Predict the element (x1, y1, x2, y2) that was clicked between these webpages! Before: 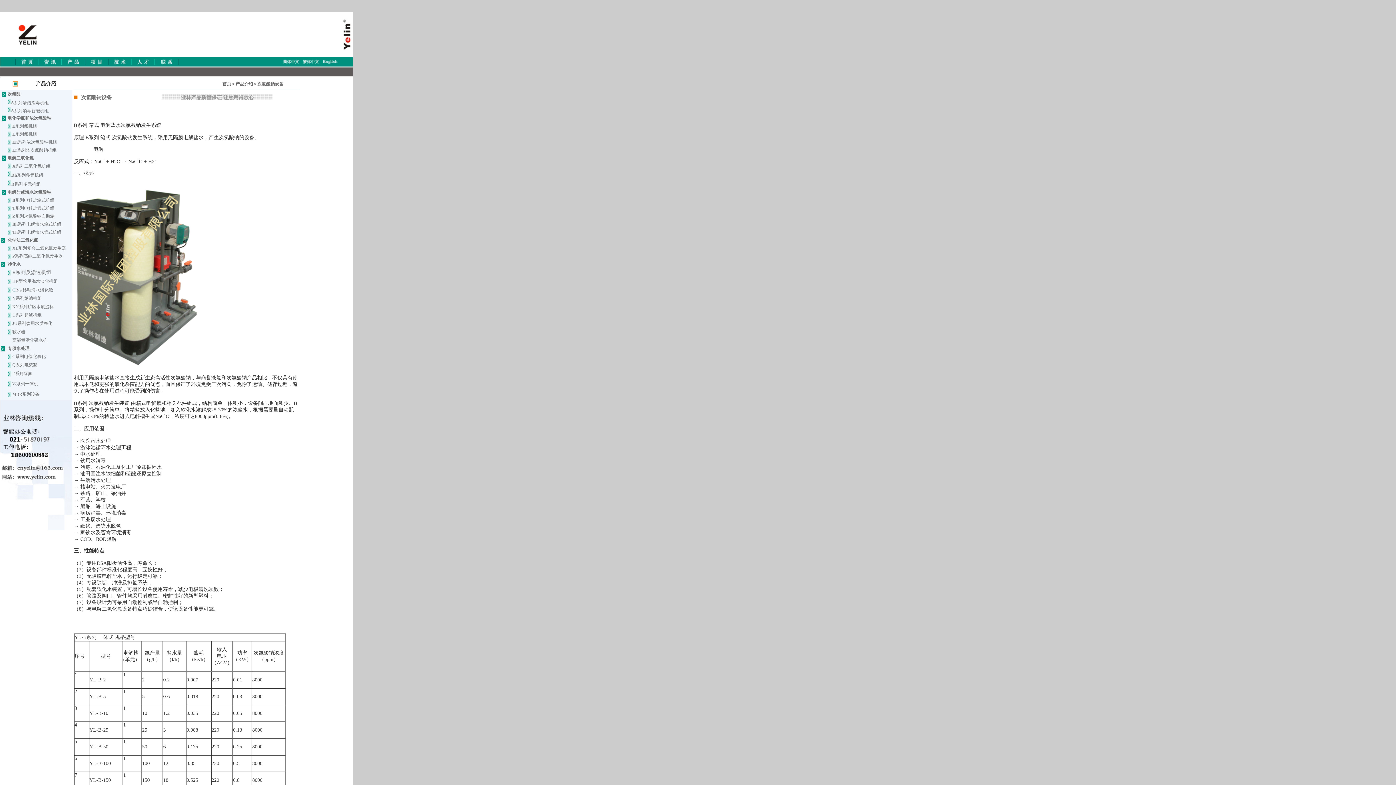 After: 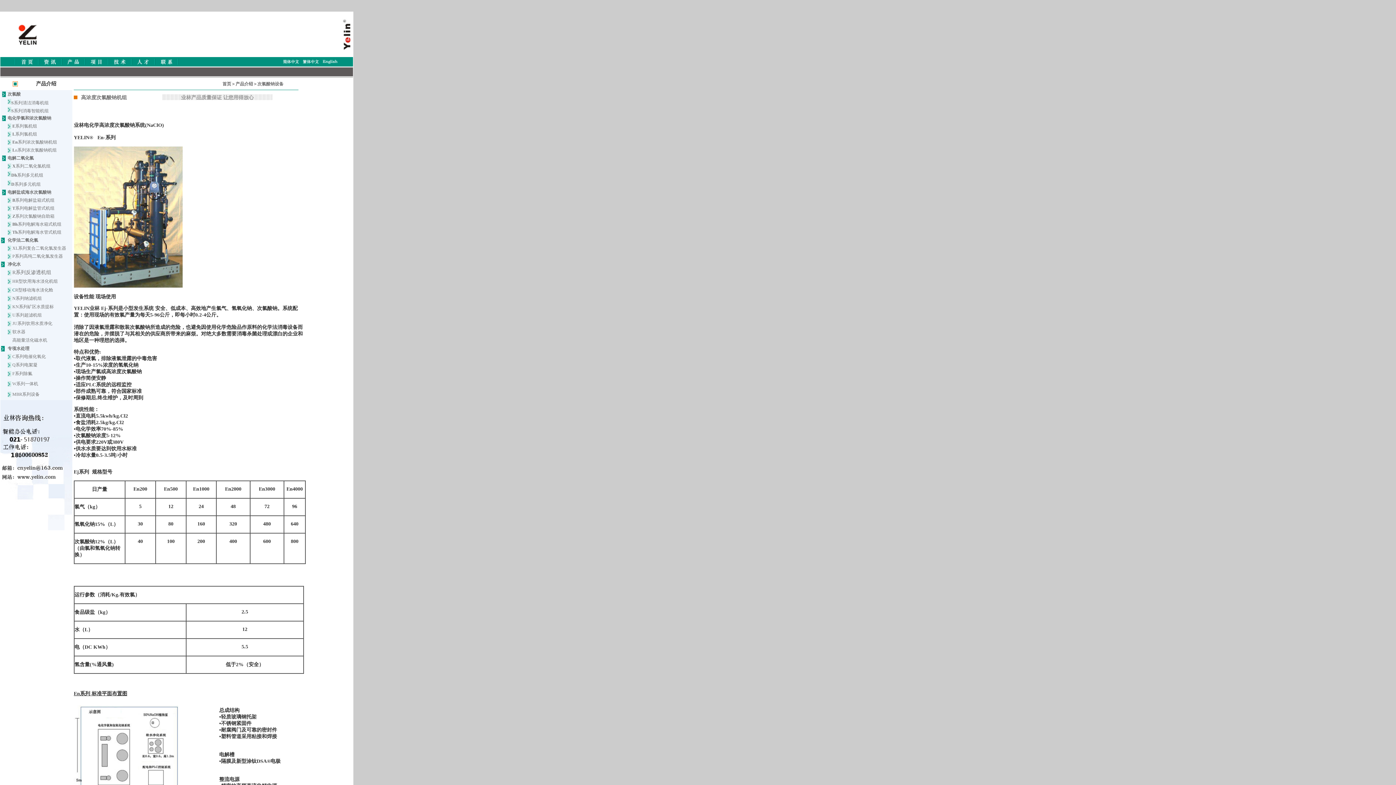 Action: bbox: (12, 139, 57, 144) label: En系列浓次氯酸钠机组